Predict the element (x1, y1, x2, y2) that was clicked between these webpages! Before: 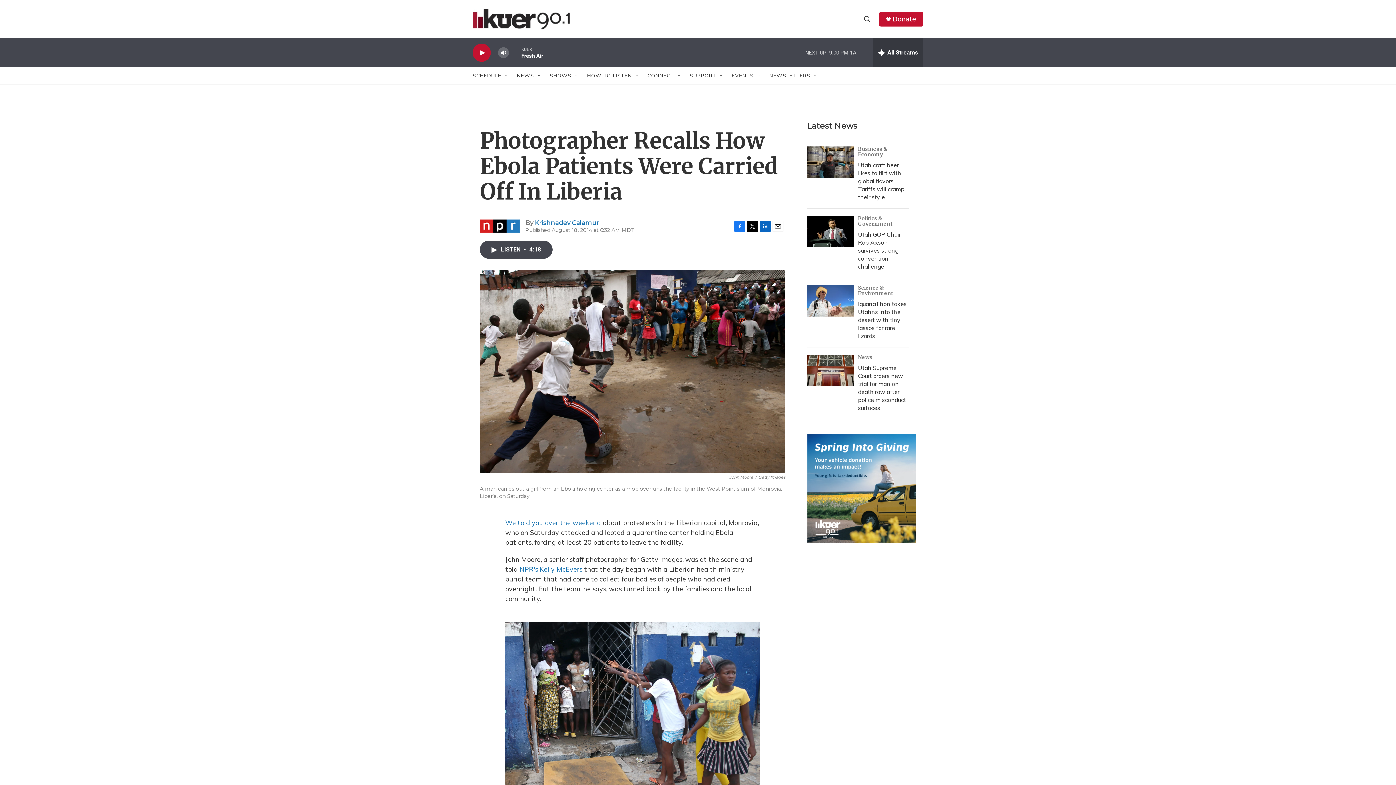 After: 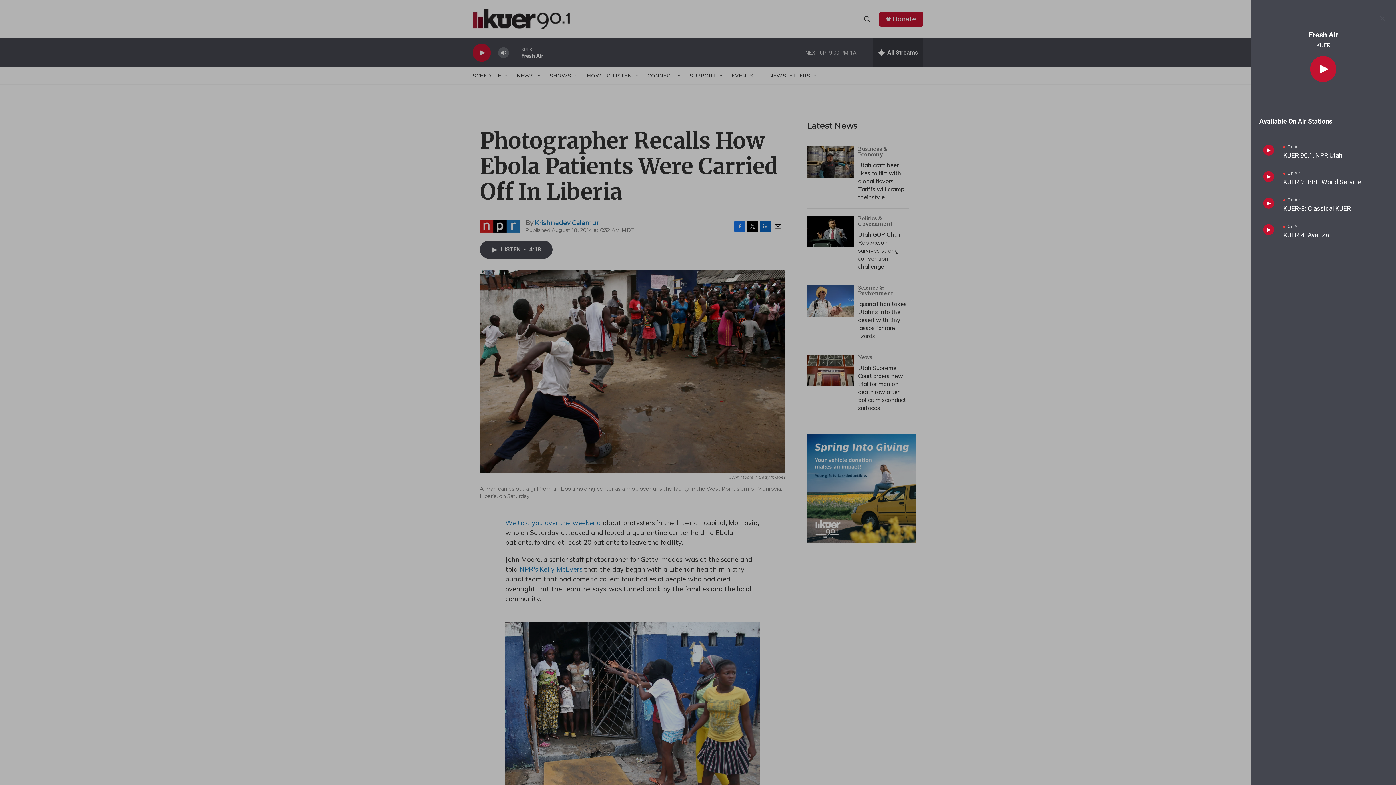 Action: bbox: (873, 38, 923, 67) label: all streams